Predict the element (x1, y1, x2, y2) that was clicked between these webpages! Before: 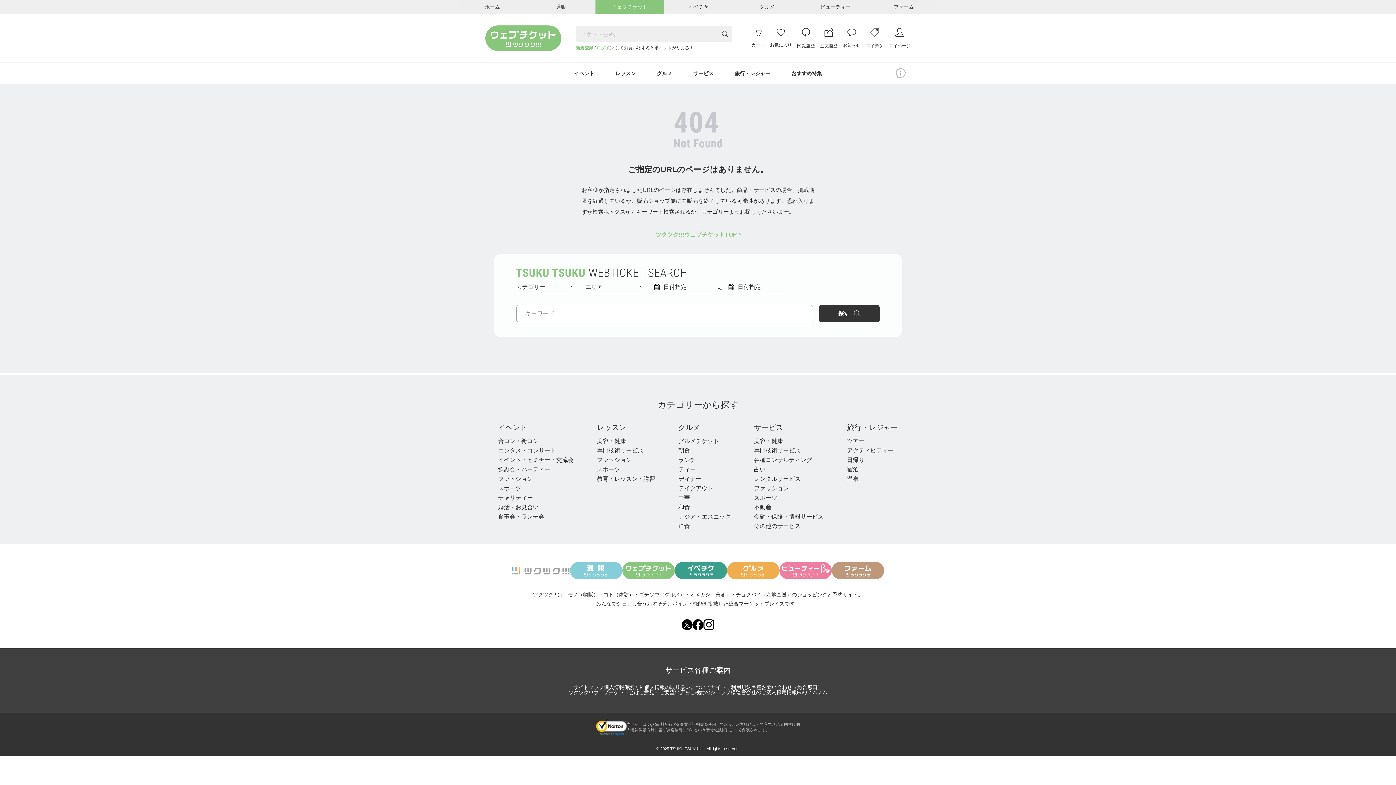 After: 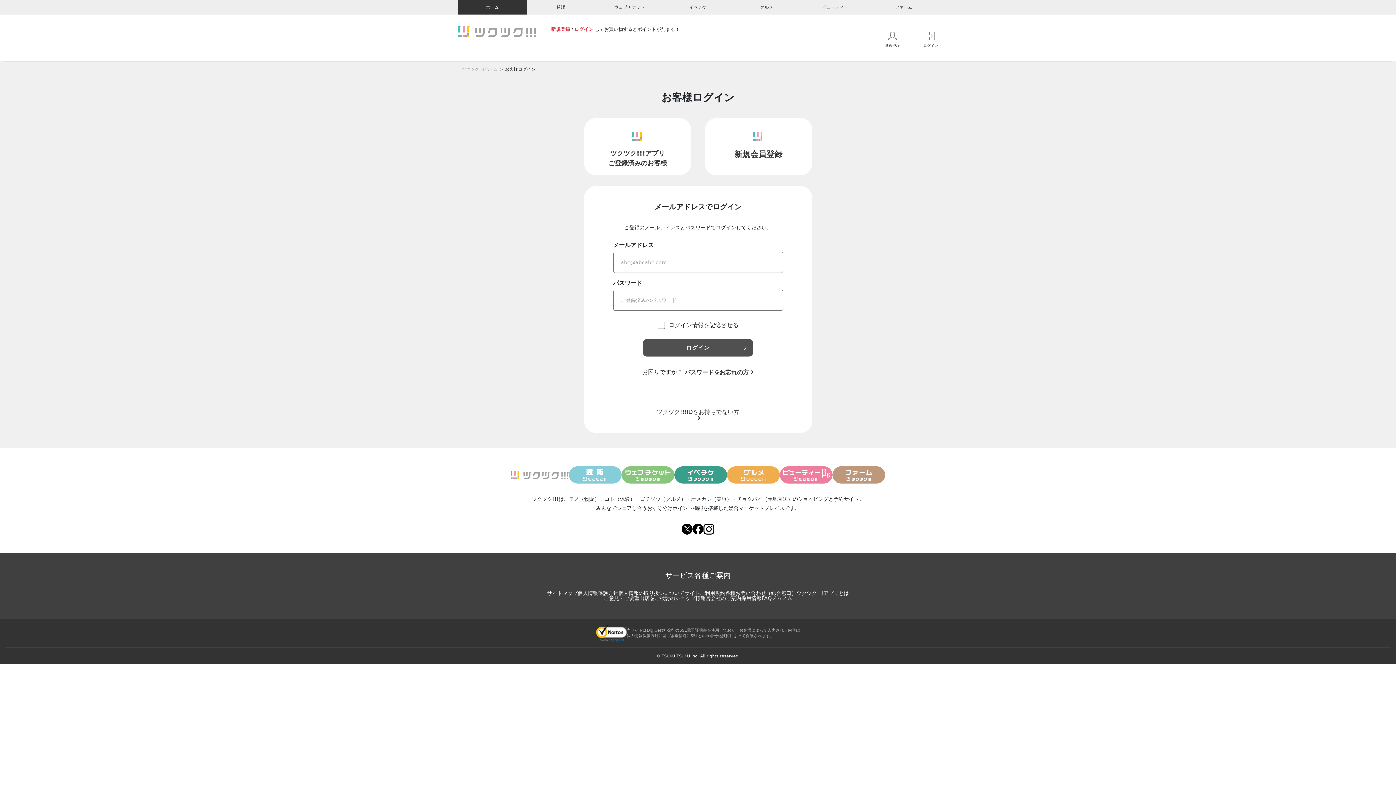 Action: label: マイページ bbox: (889, 28, 910, 48)